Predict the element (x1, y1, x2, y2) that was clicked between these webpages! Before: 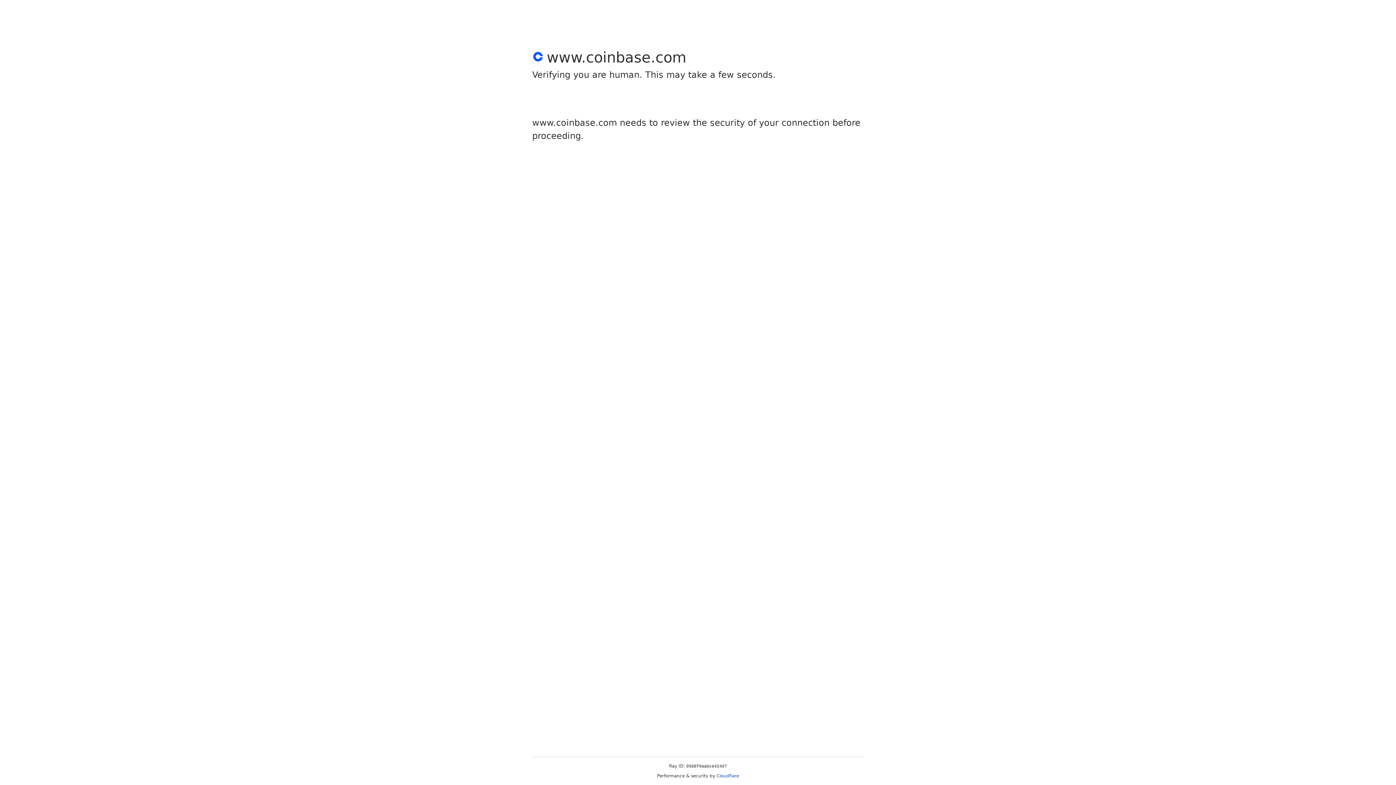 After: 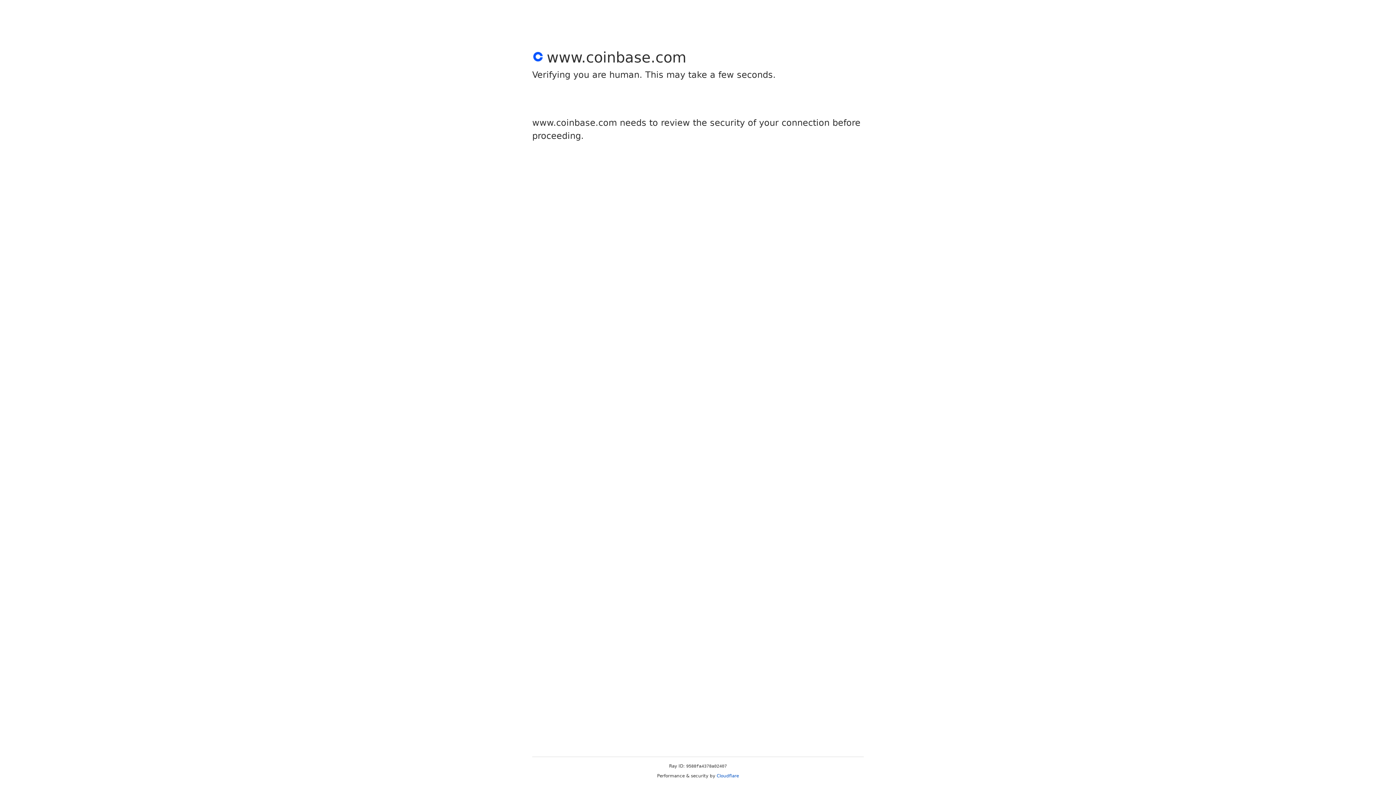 Action: label: Cloudflare bbox: (716, 773, 739, 778)